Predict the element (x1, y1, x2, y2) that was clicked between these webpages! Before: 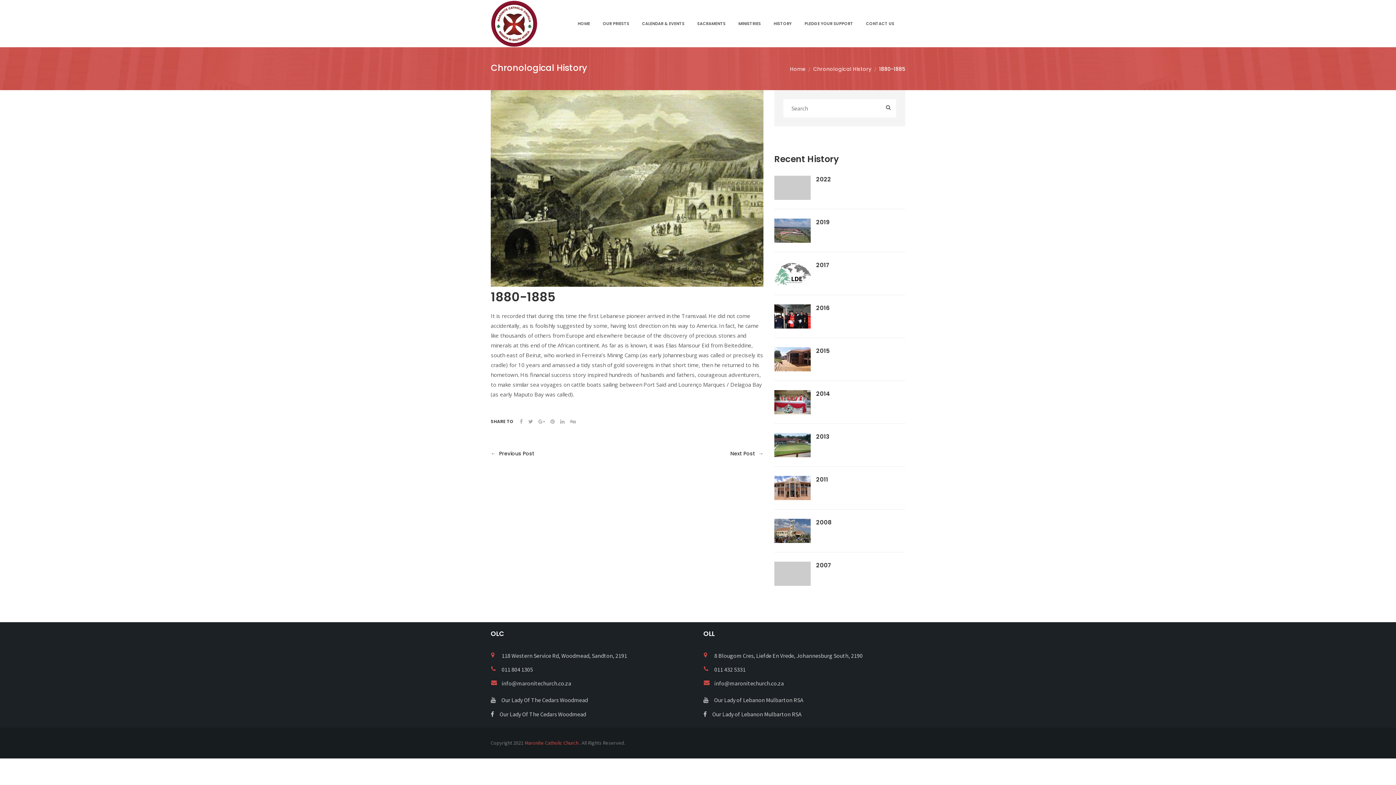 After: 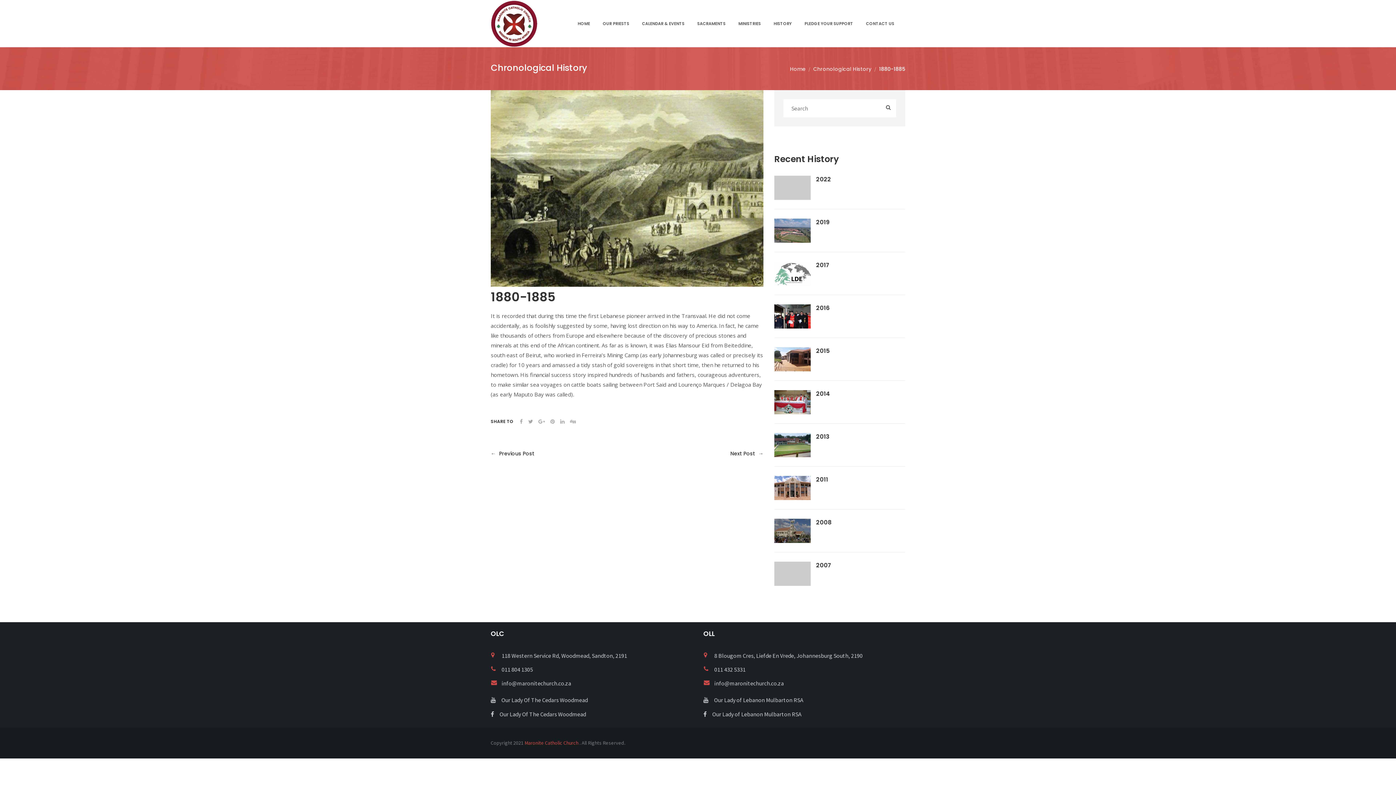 Action: bbox: (774, 518, 810, 543)